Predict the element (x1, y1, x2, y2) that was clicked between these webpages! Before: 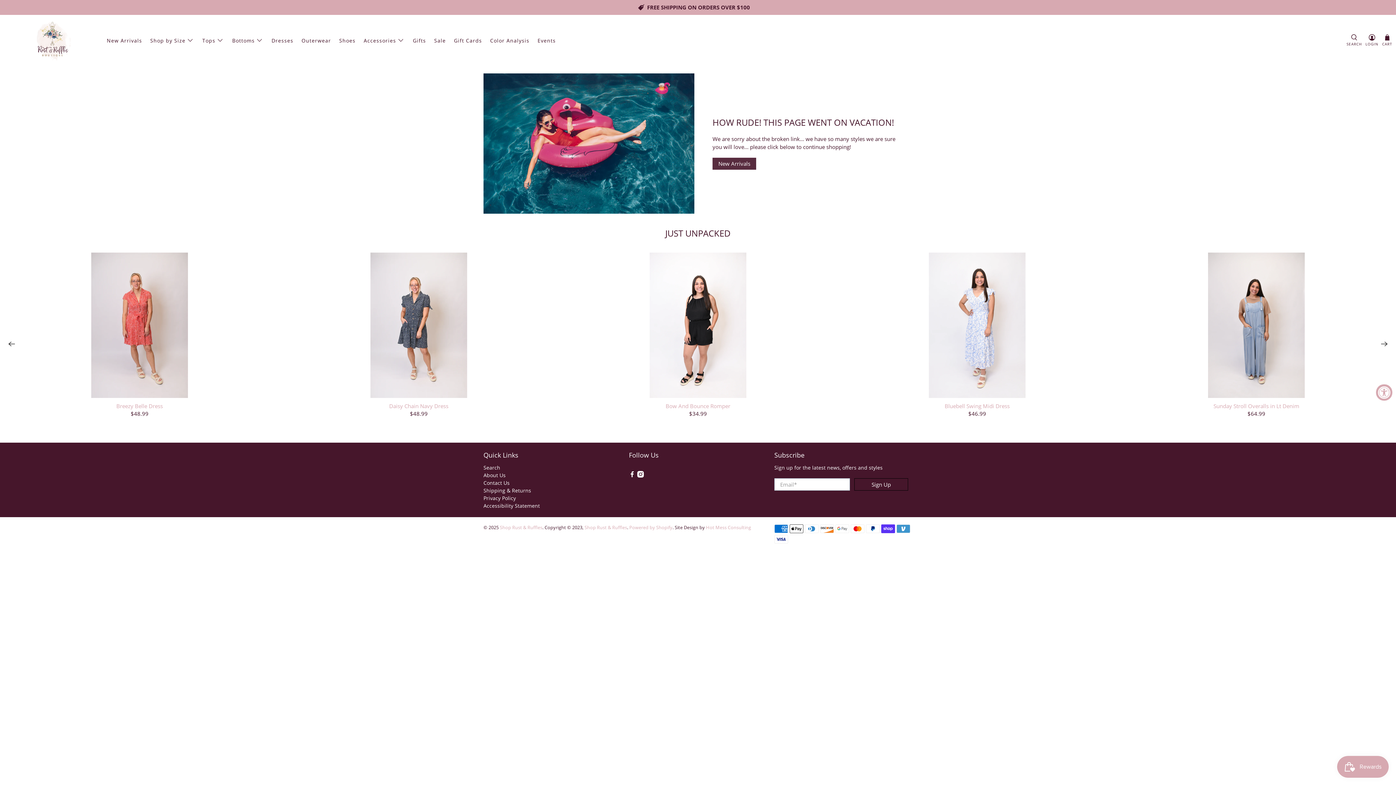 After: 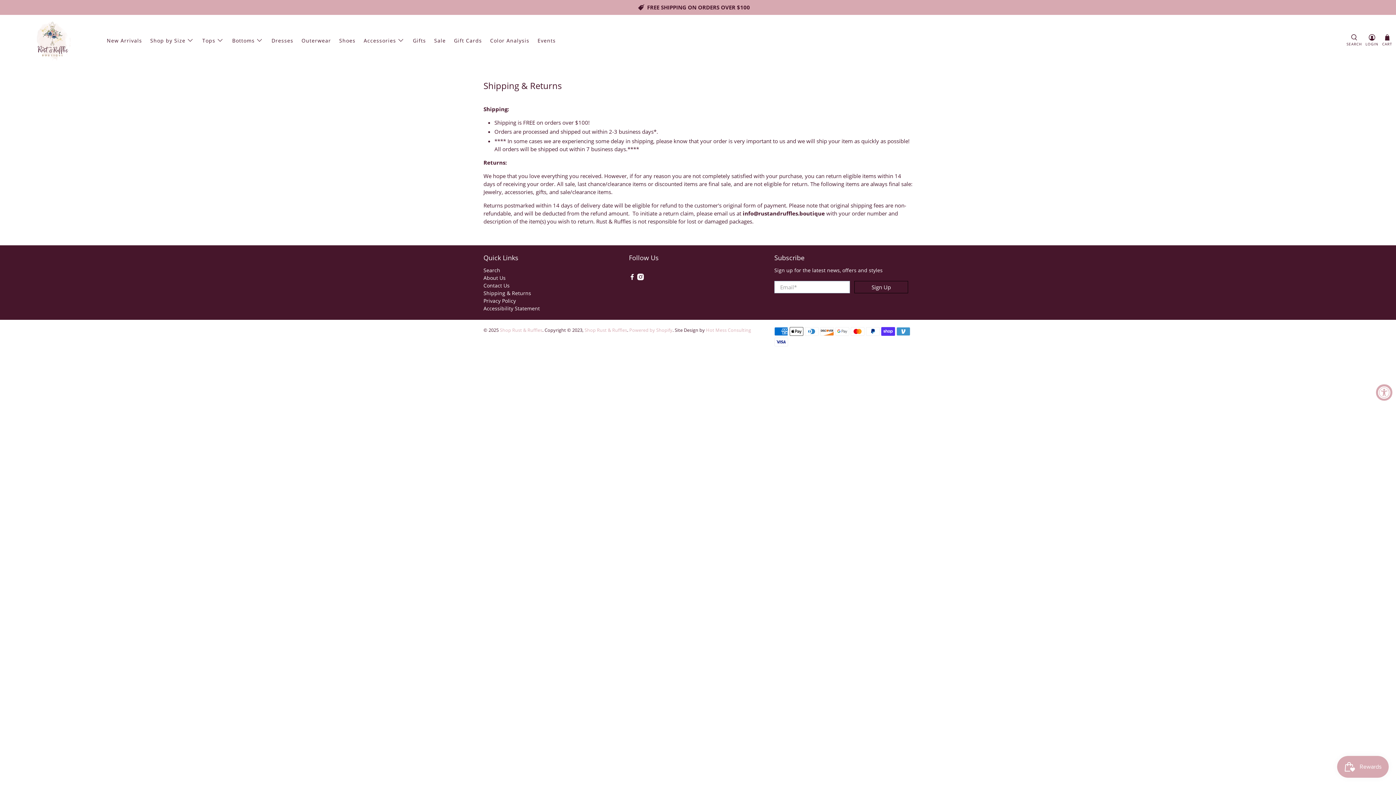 Action: bbox: (483, 487, 531, 494) label: Shipping & Returns